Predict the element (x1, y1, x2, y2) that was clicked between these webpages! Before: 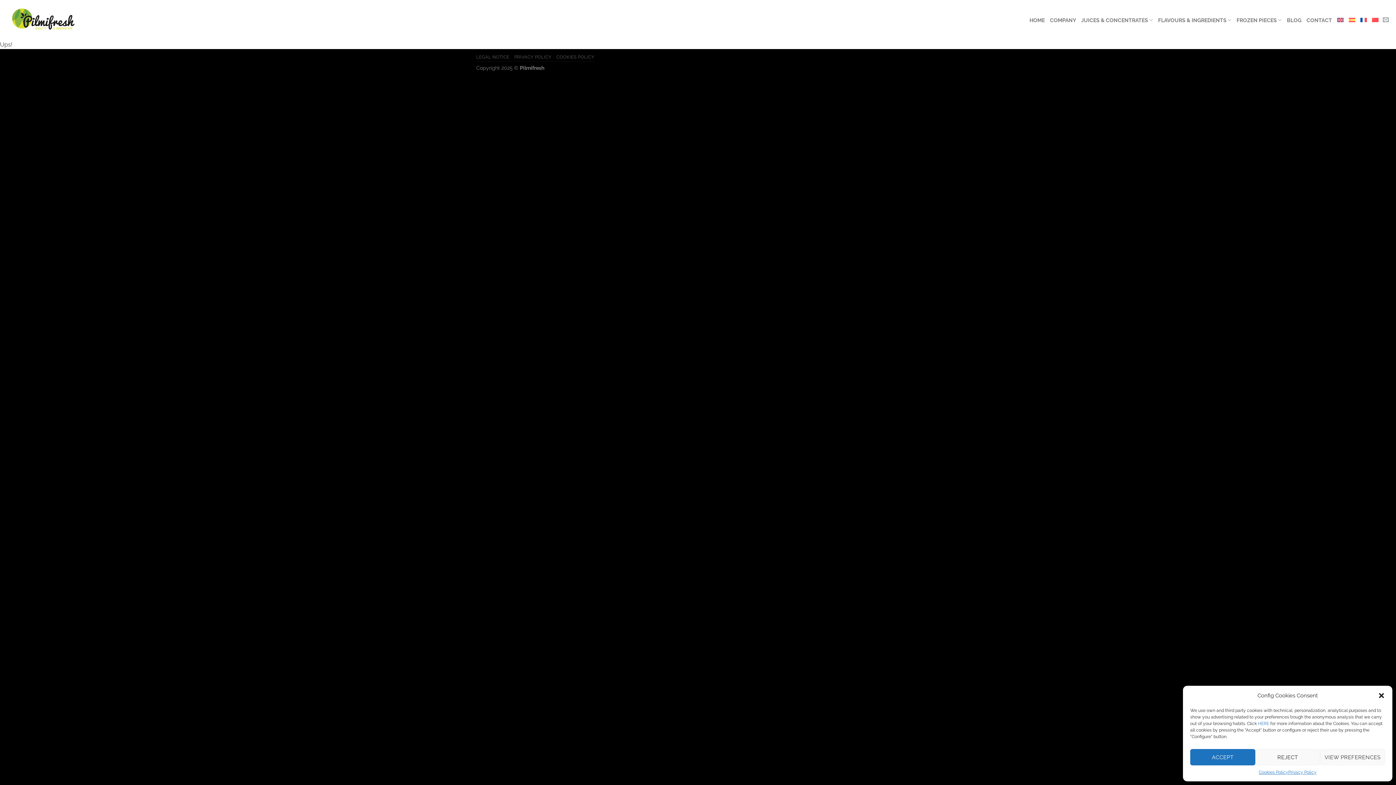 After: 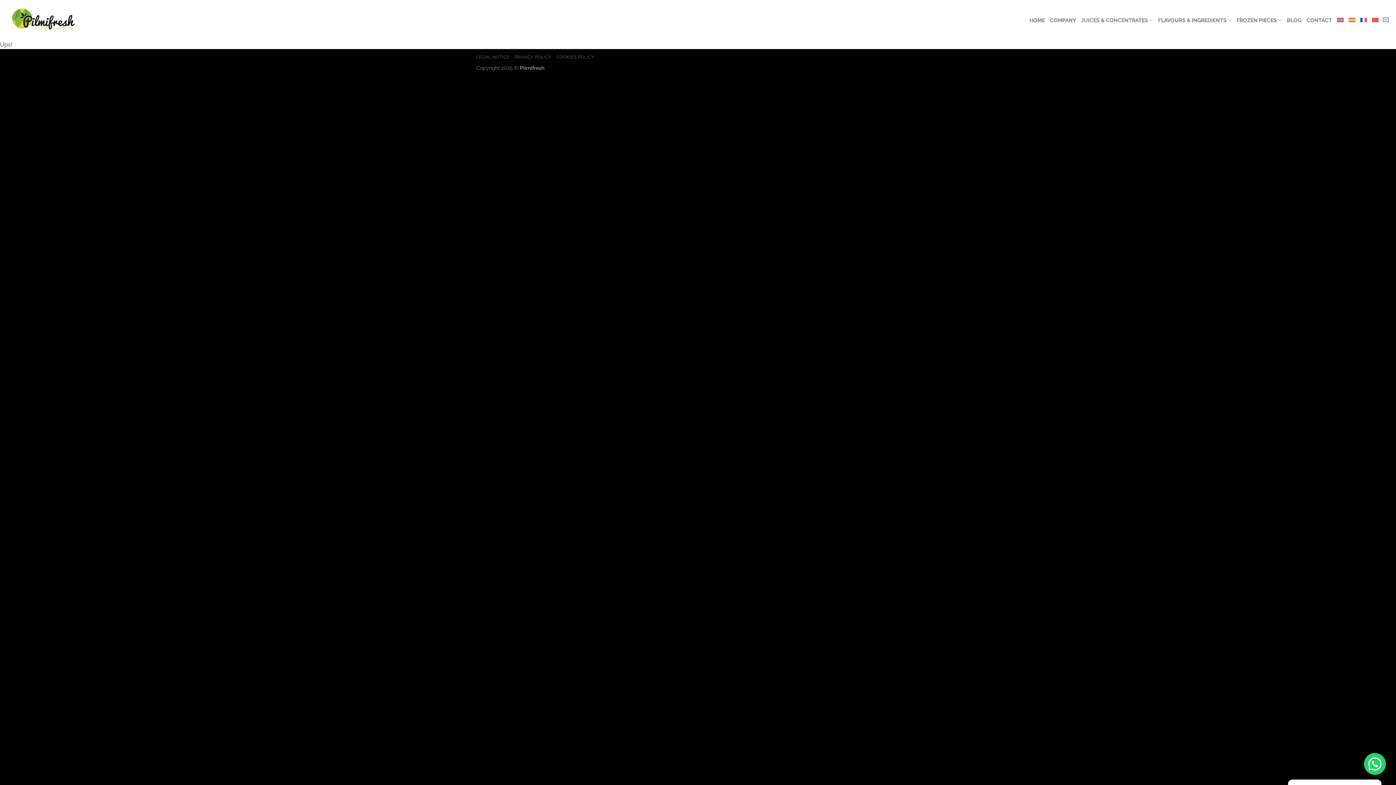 Action: label: REJECT bbox: (1255, 749, 1320, 765)